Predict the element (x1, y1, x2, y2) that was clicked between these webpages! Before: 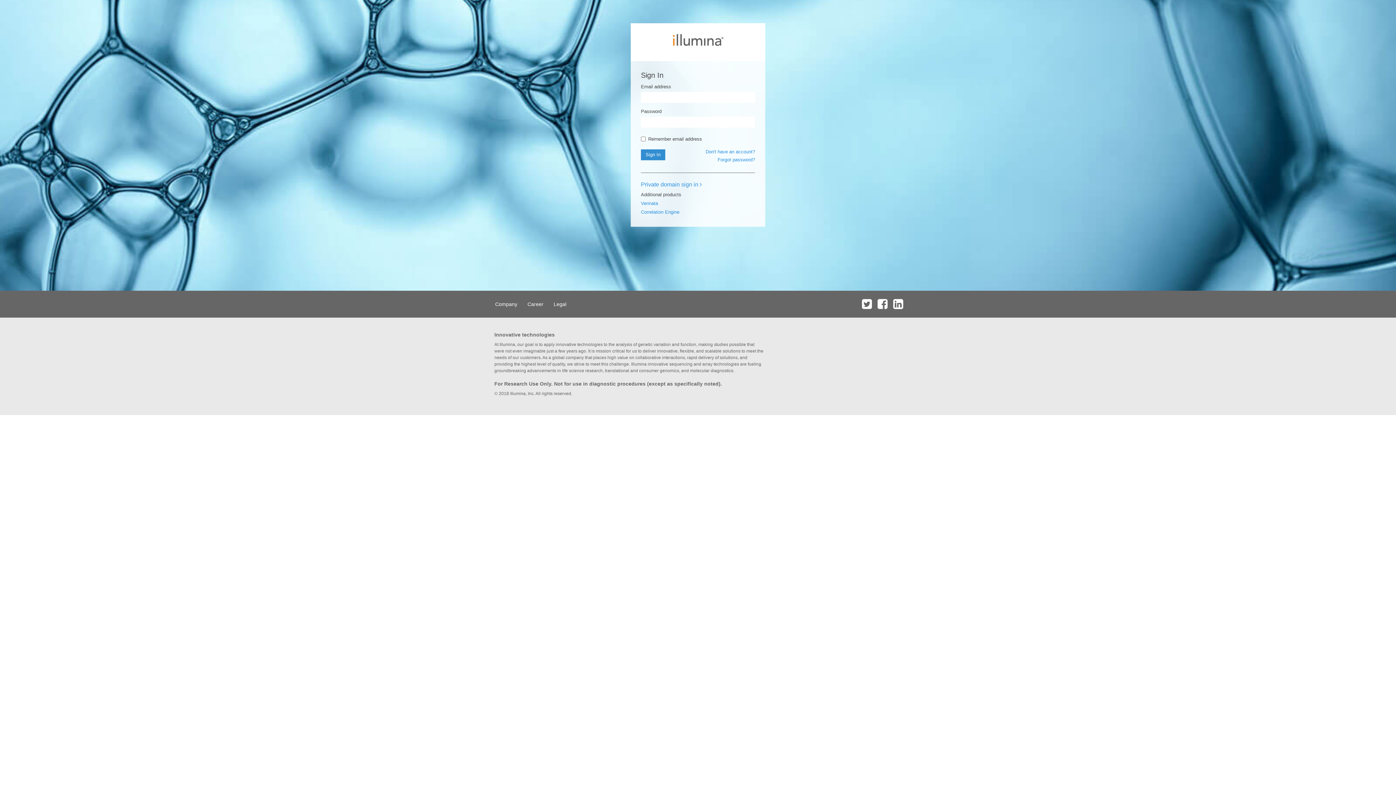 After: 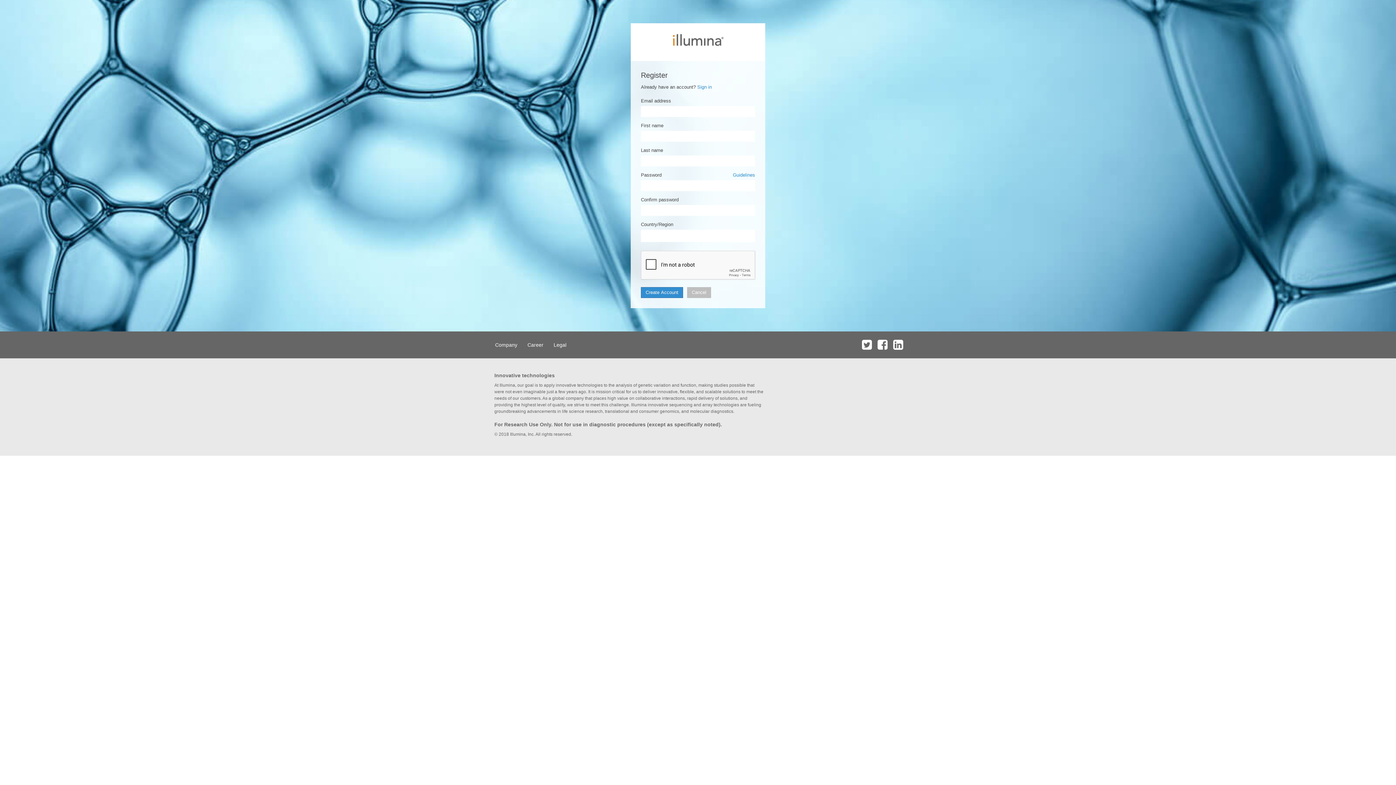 Action: bbox: (705, 149, 755, 154) label: Don't have an account?